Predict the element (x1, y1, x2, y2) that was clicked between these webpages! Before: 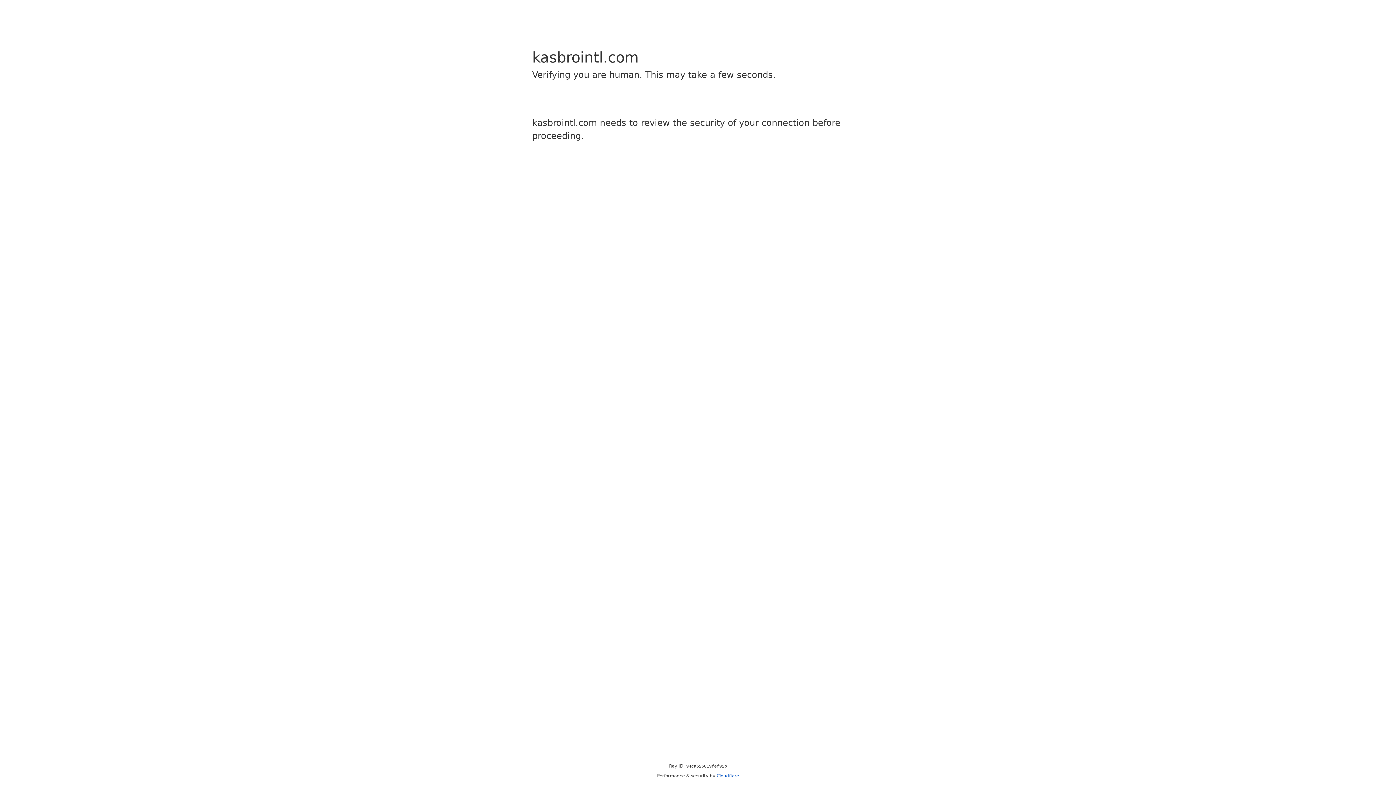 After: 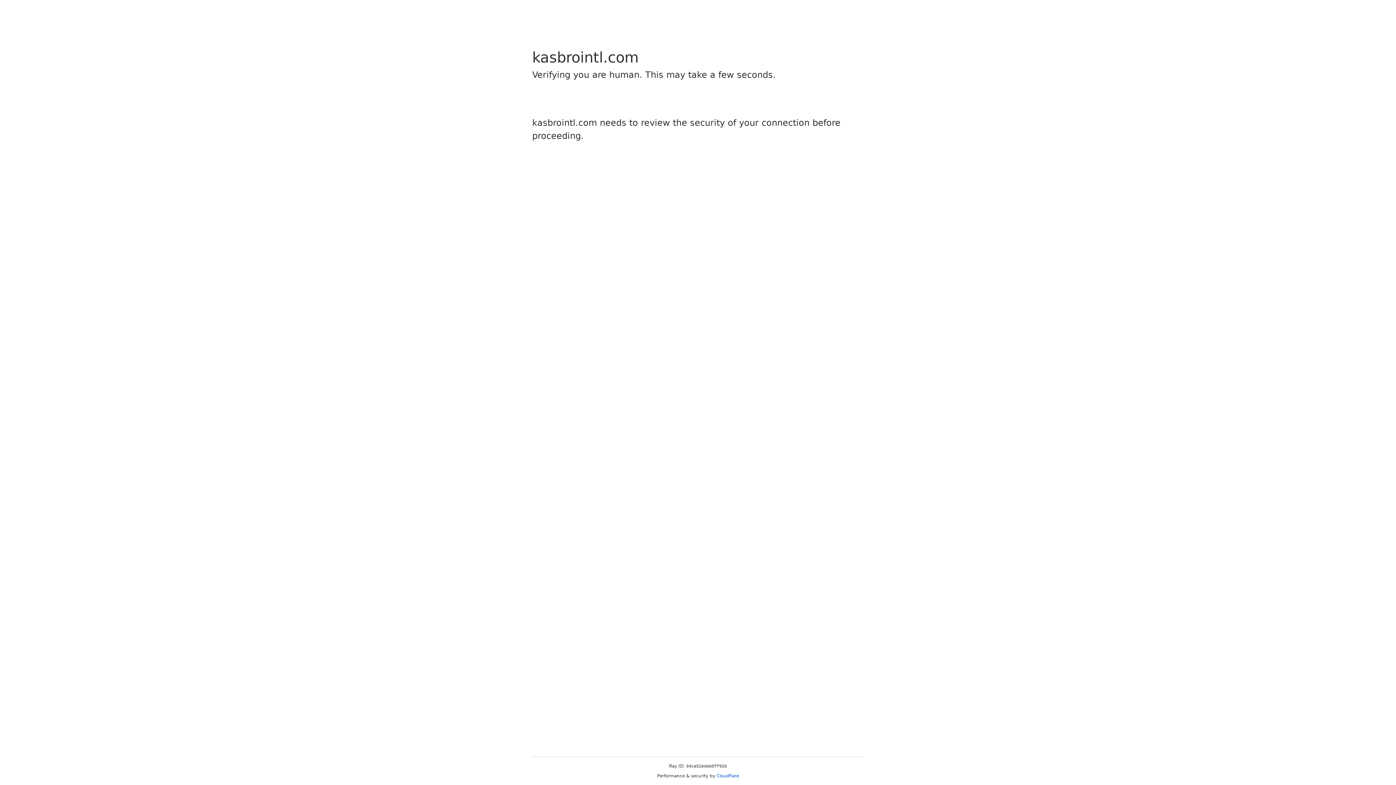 Action: bbox: (716, 773, 739, 778) label: Cloudflare